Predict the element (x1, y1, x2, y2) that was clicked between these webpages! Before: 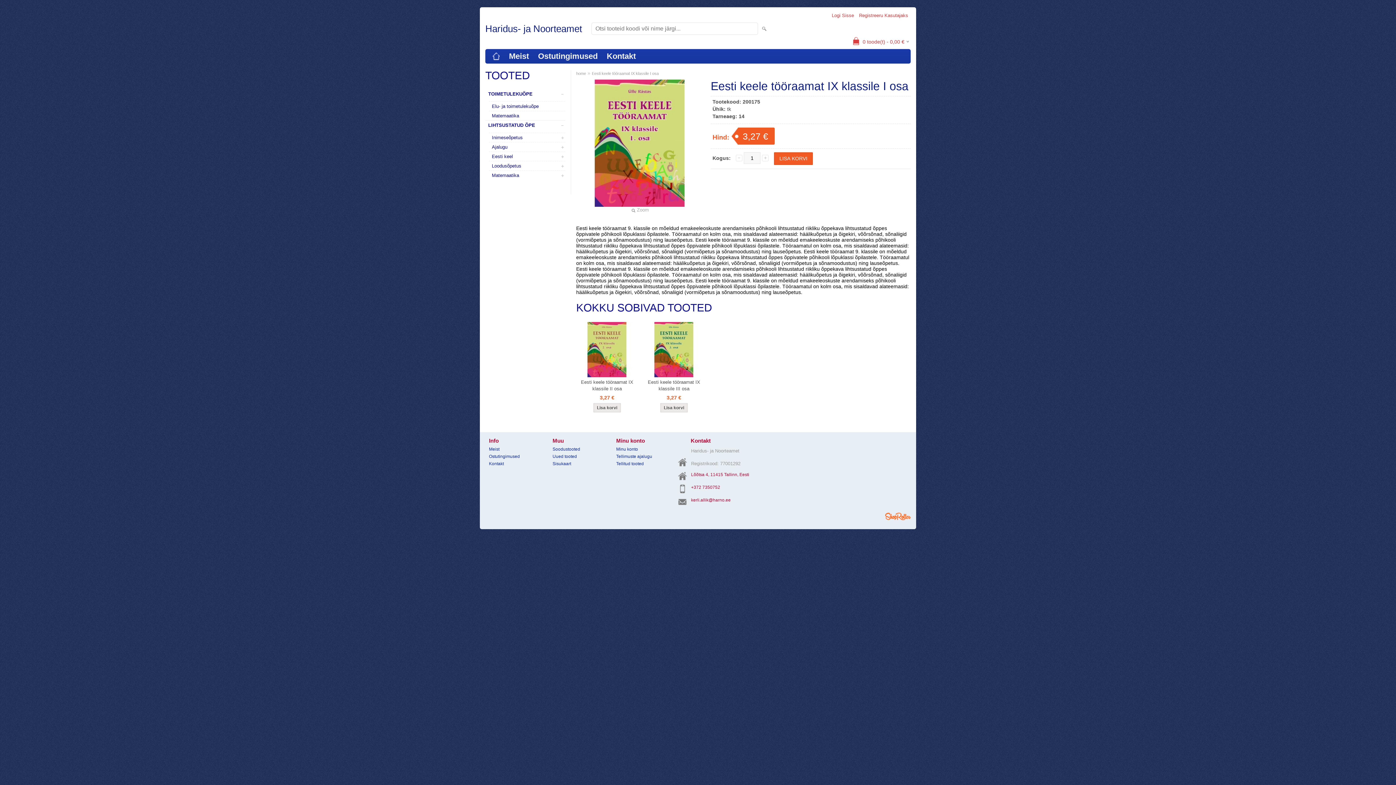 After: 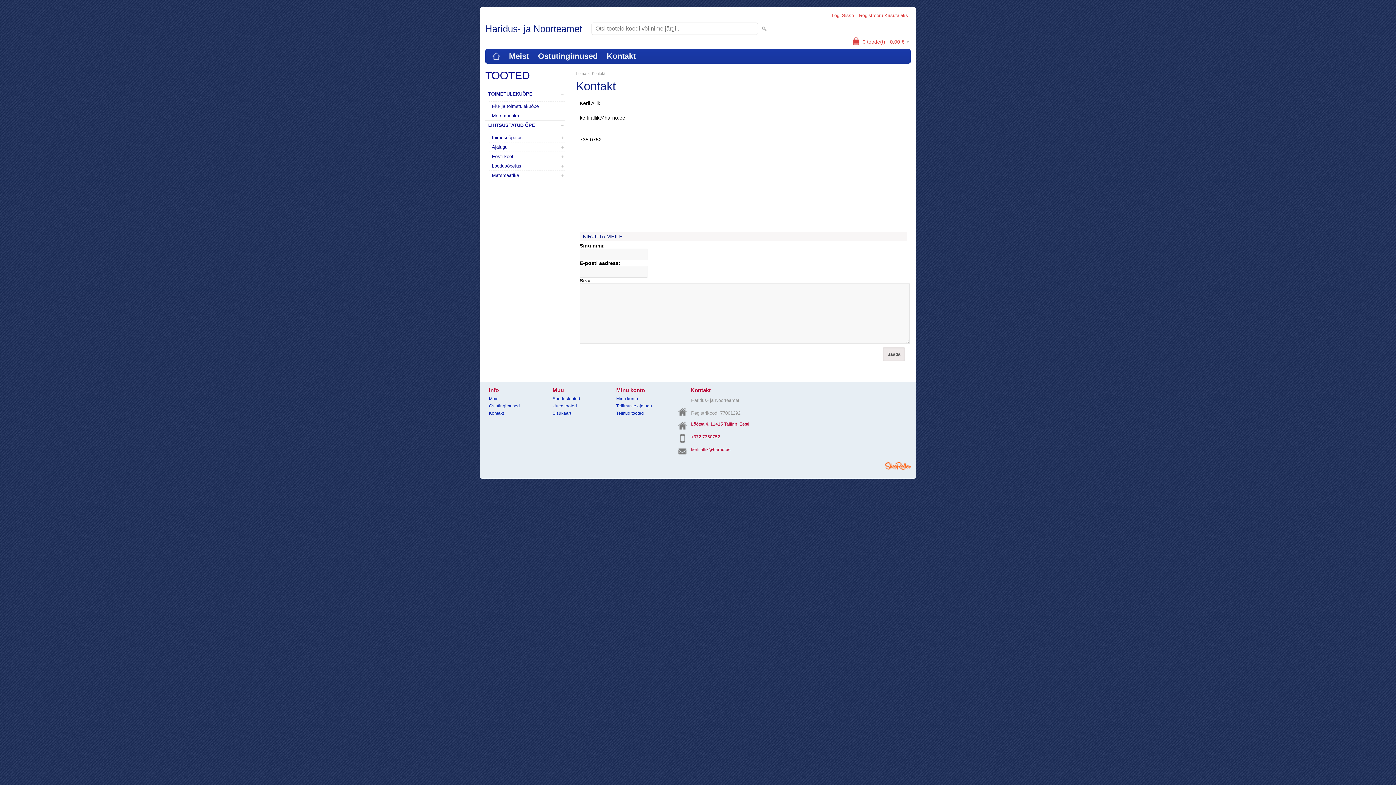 Action: bbox: (603, 49, 639, 63) label: Kontakt